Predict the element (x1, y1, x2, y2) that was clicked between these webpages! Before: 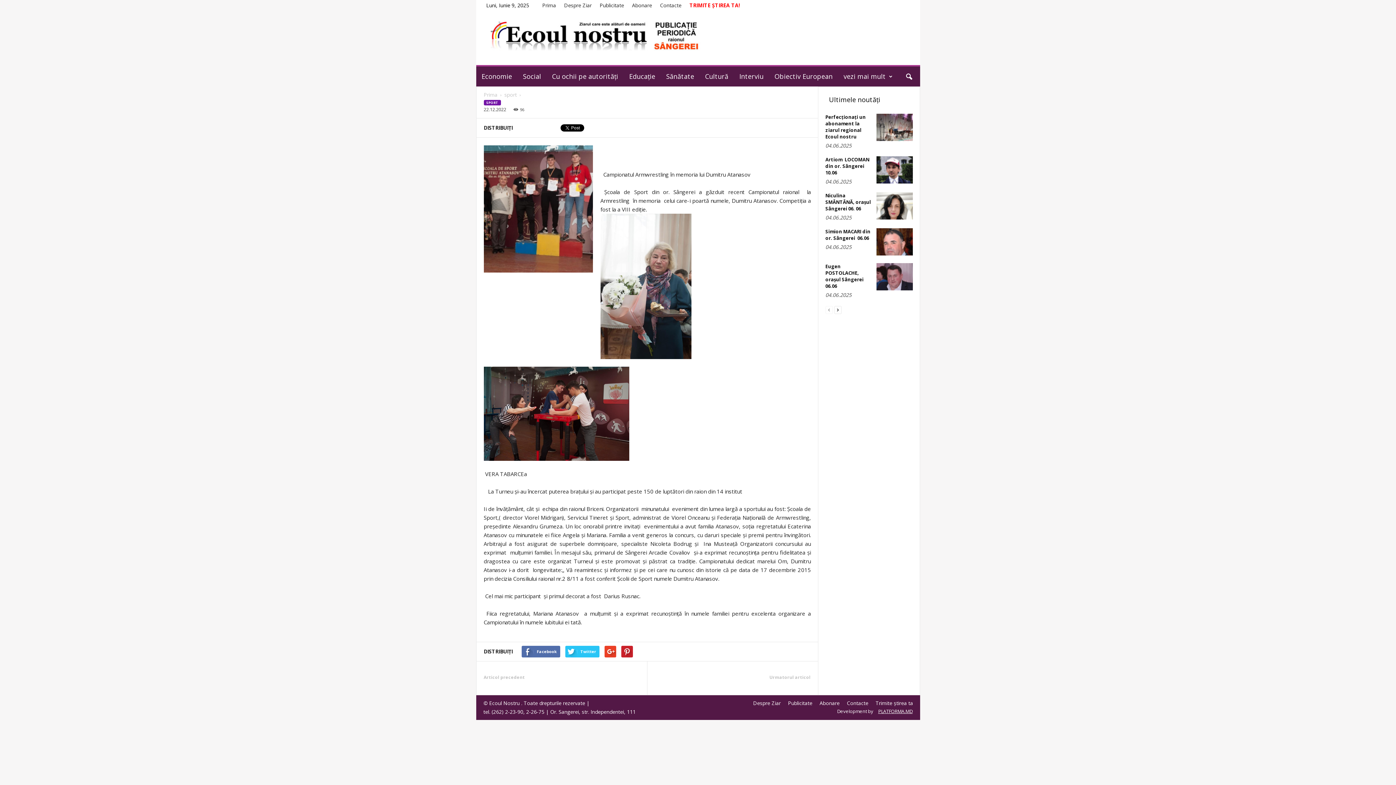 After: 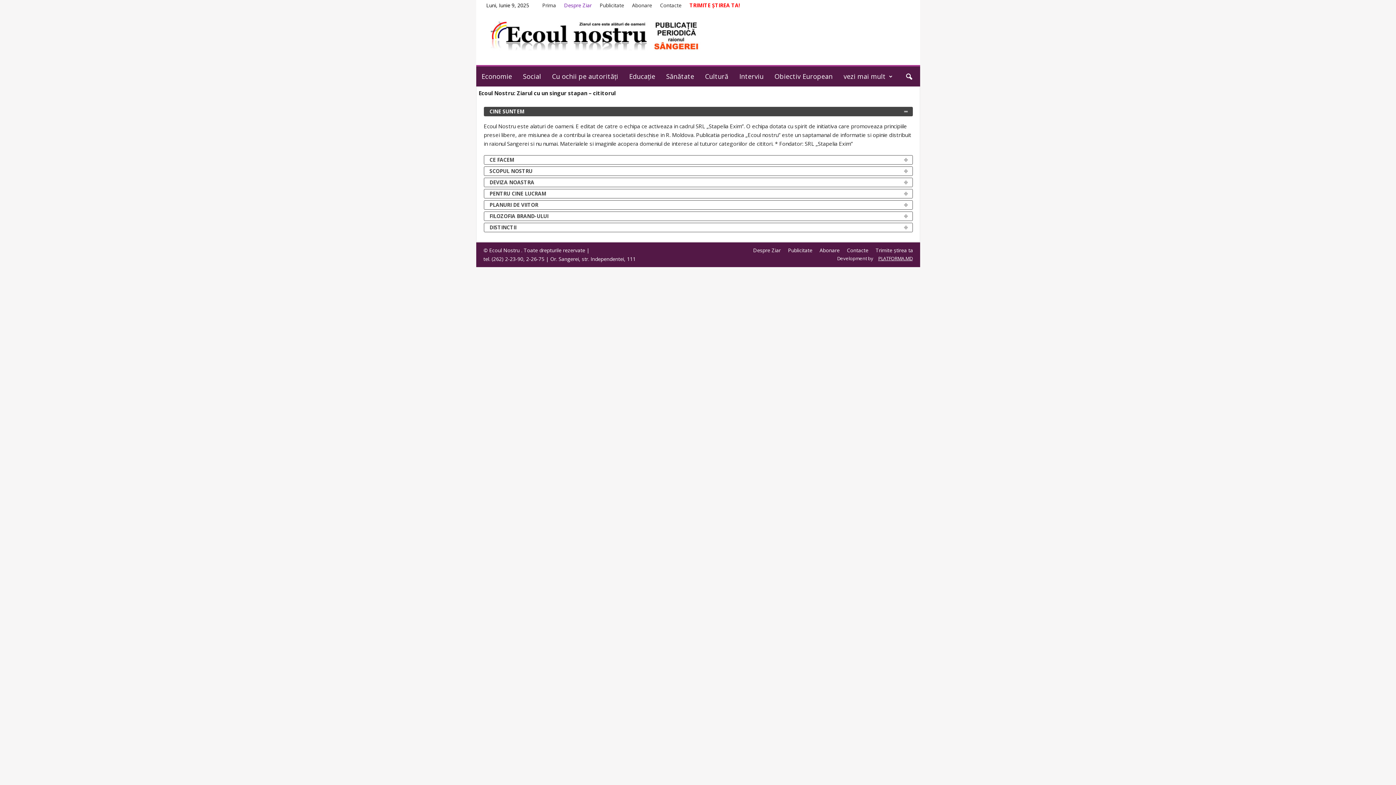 Action: bbox: (564, 1, 591, 8) label: Despre Ziar